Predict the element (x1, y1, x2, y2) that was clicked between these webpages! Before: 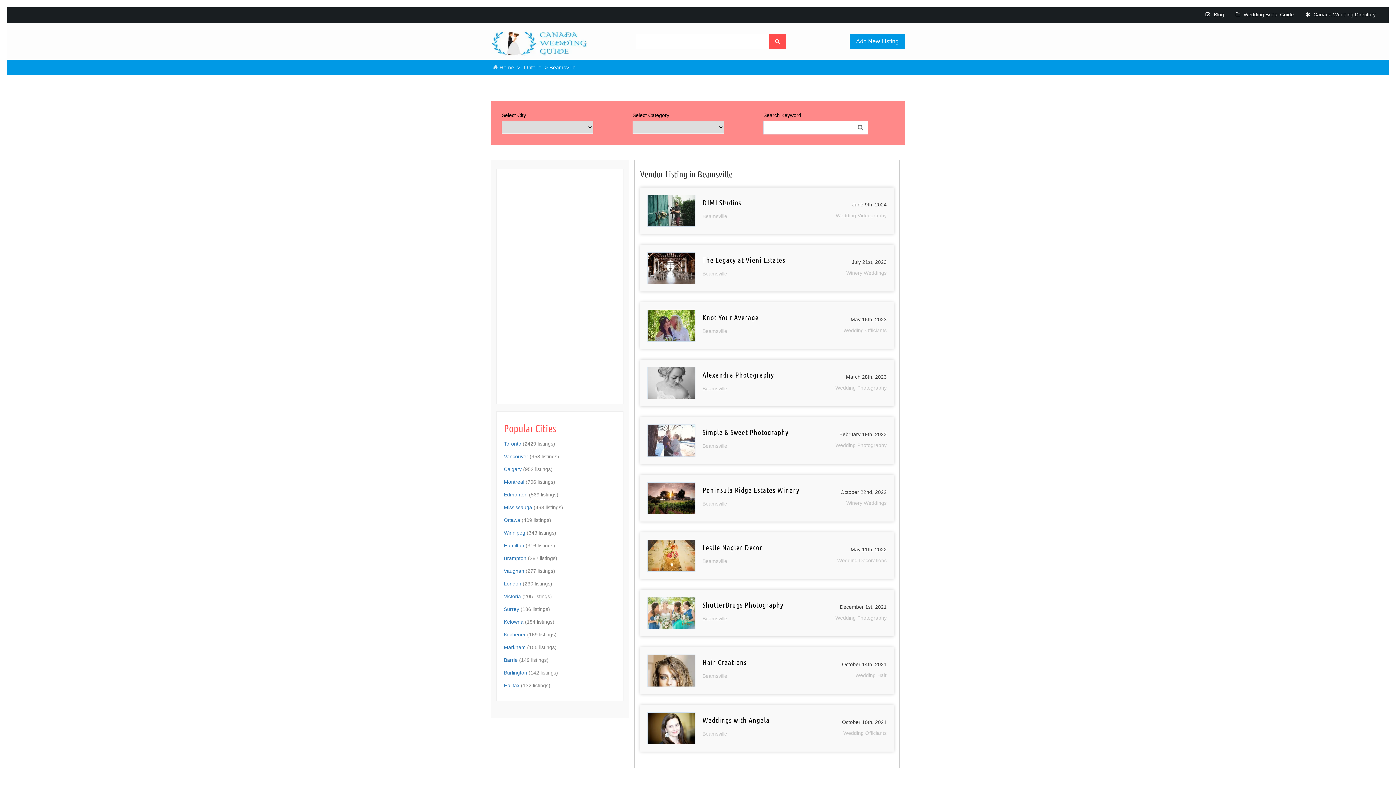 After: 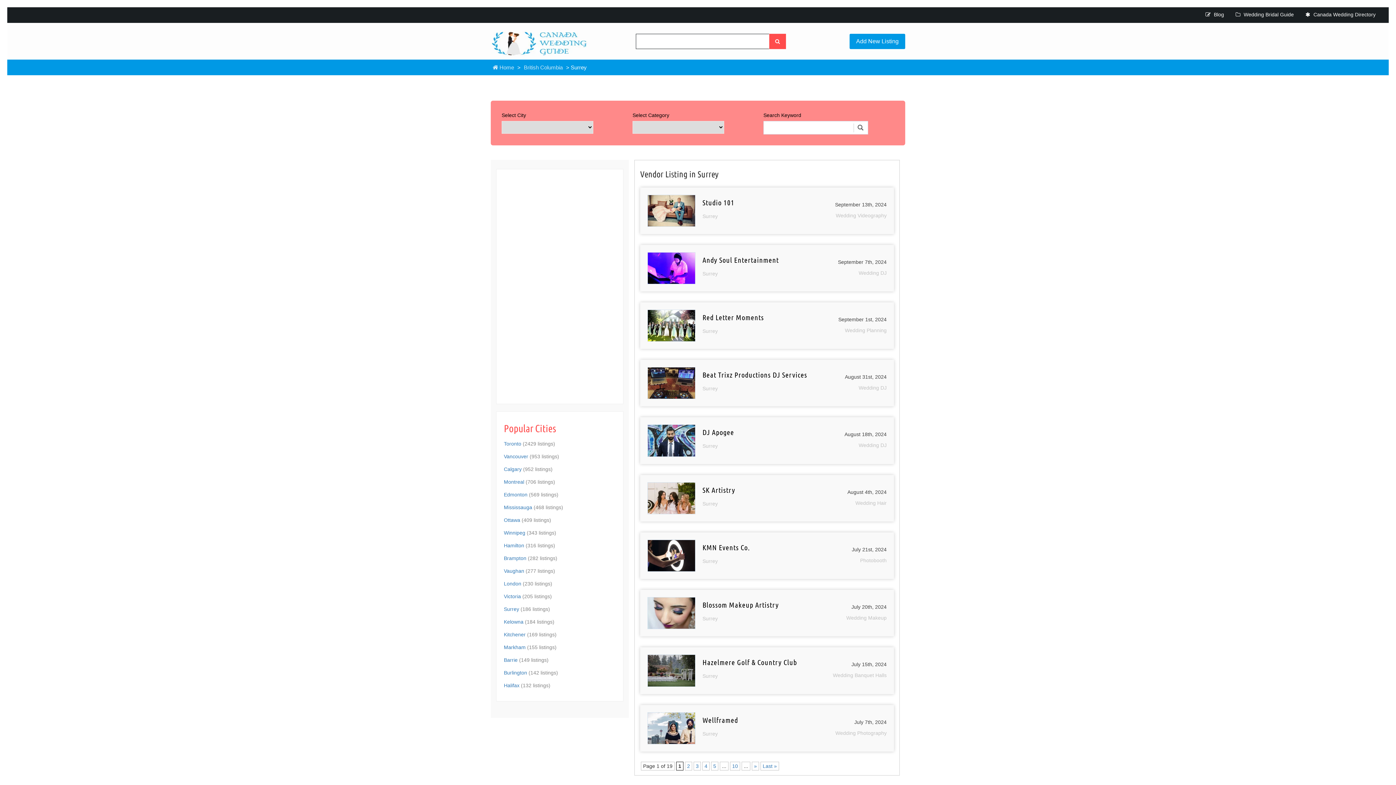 Action: label: Surrey bbox: (504, 606, 519, 612)